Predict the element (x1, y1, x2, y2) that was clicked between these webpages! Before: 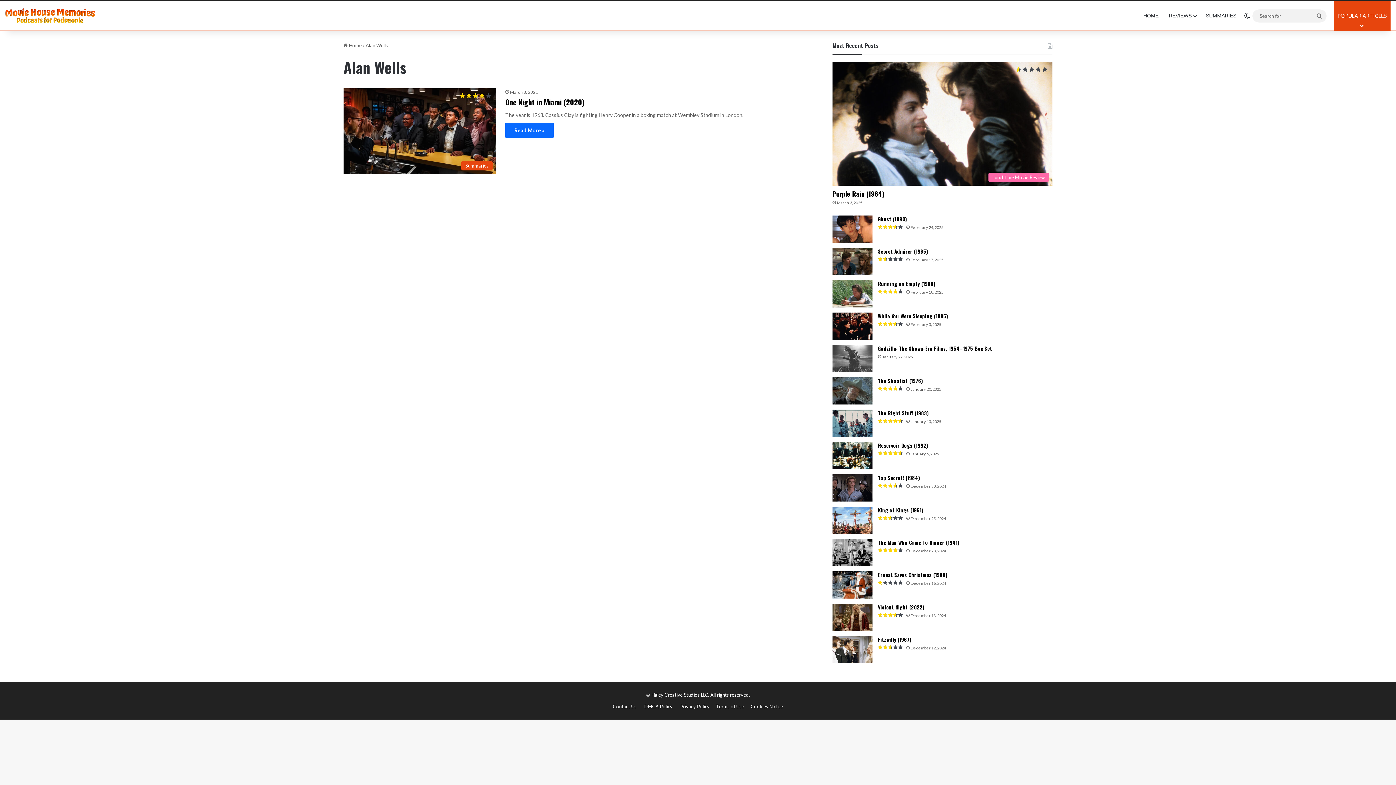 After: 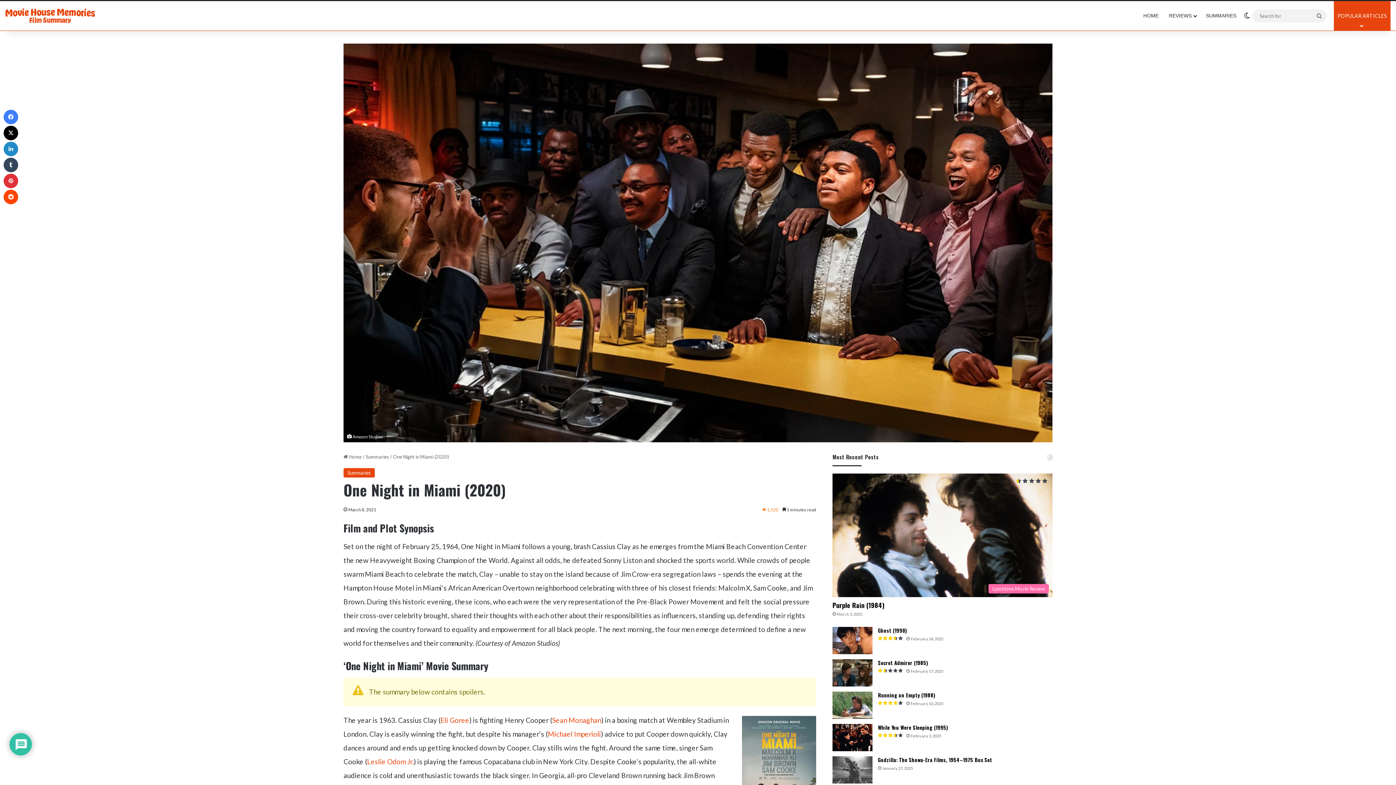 Action: bbox: (343, 88, 496, 174) label: One Night in Miami (2020)